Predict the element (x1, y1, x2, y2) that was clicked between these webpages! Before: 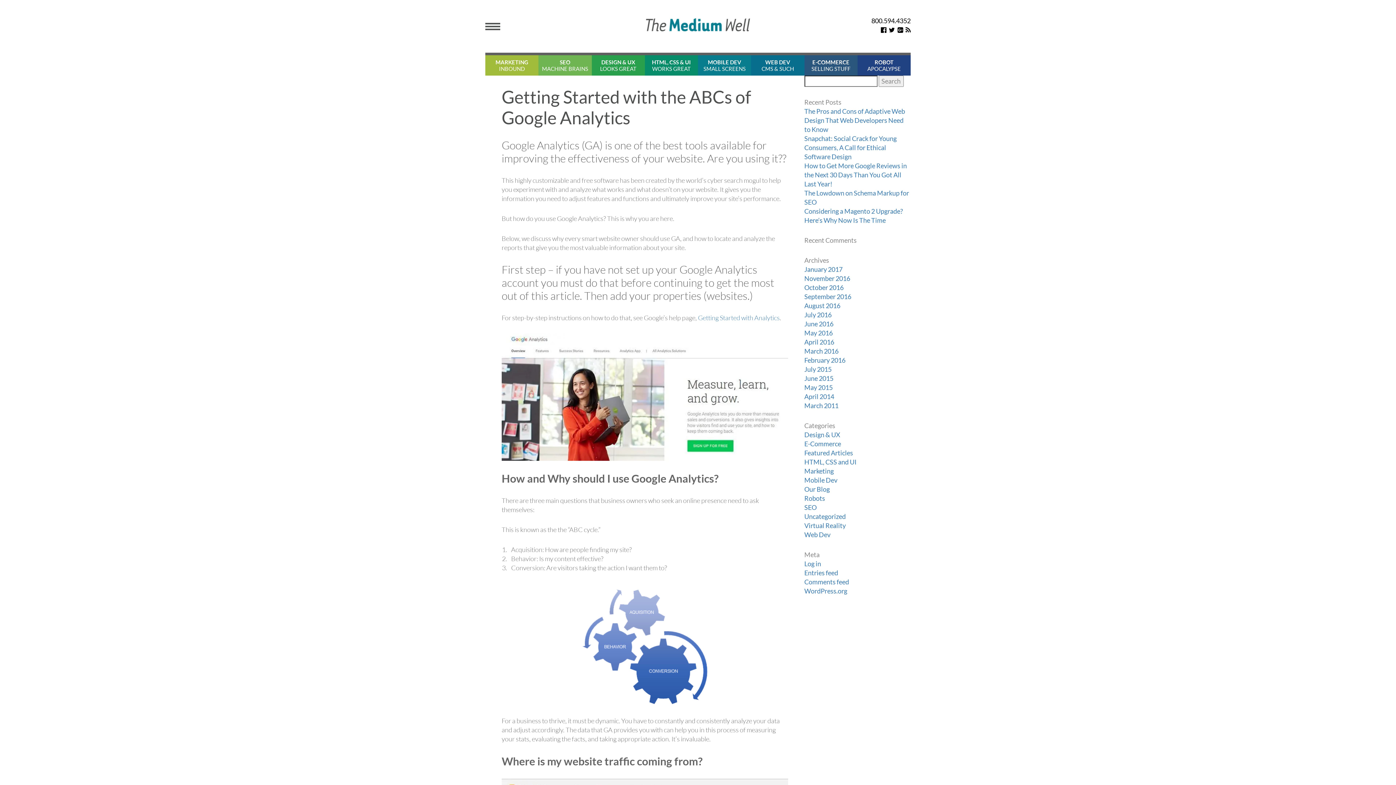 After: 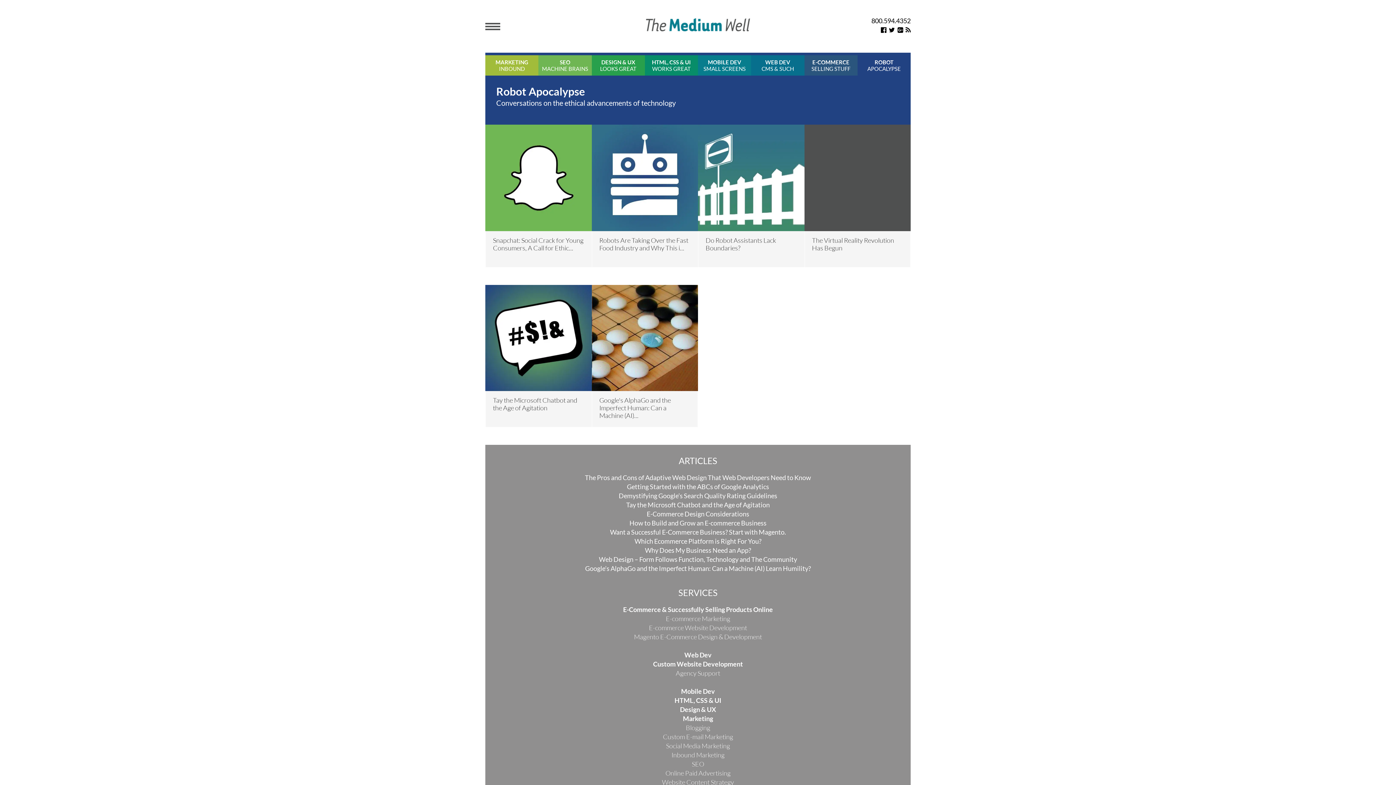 Action: label: Robots bbox: (804, 494, 825, 502)